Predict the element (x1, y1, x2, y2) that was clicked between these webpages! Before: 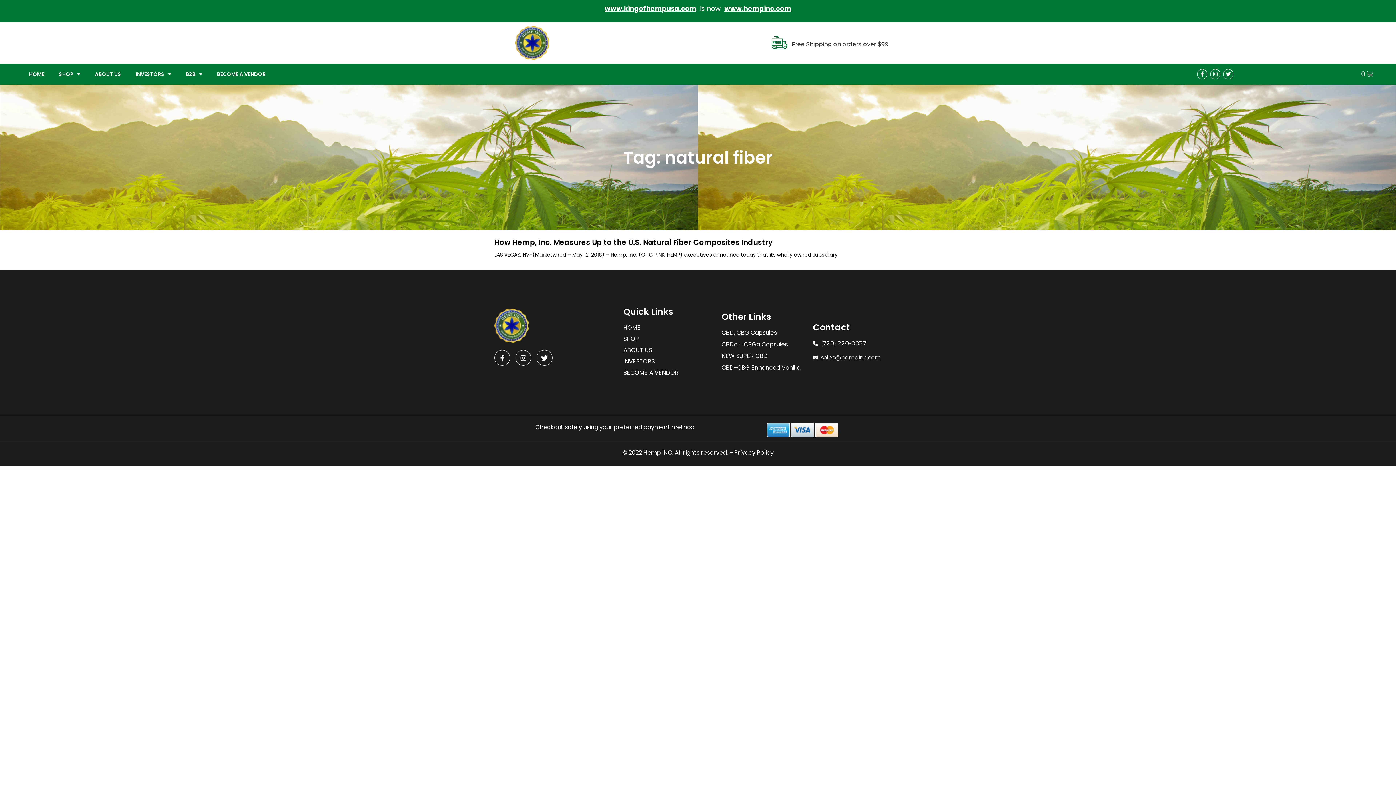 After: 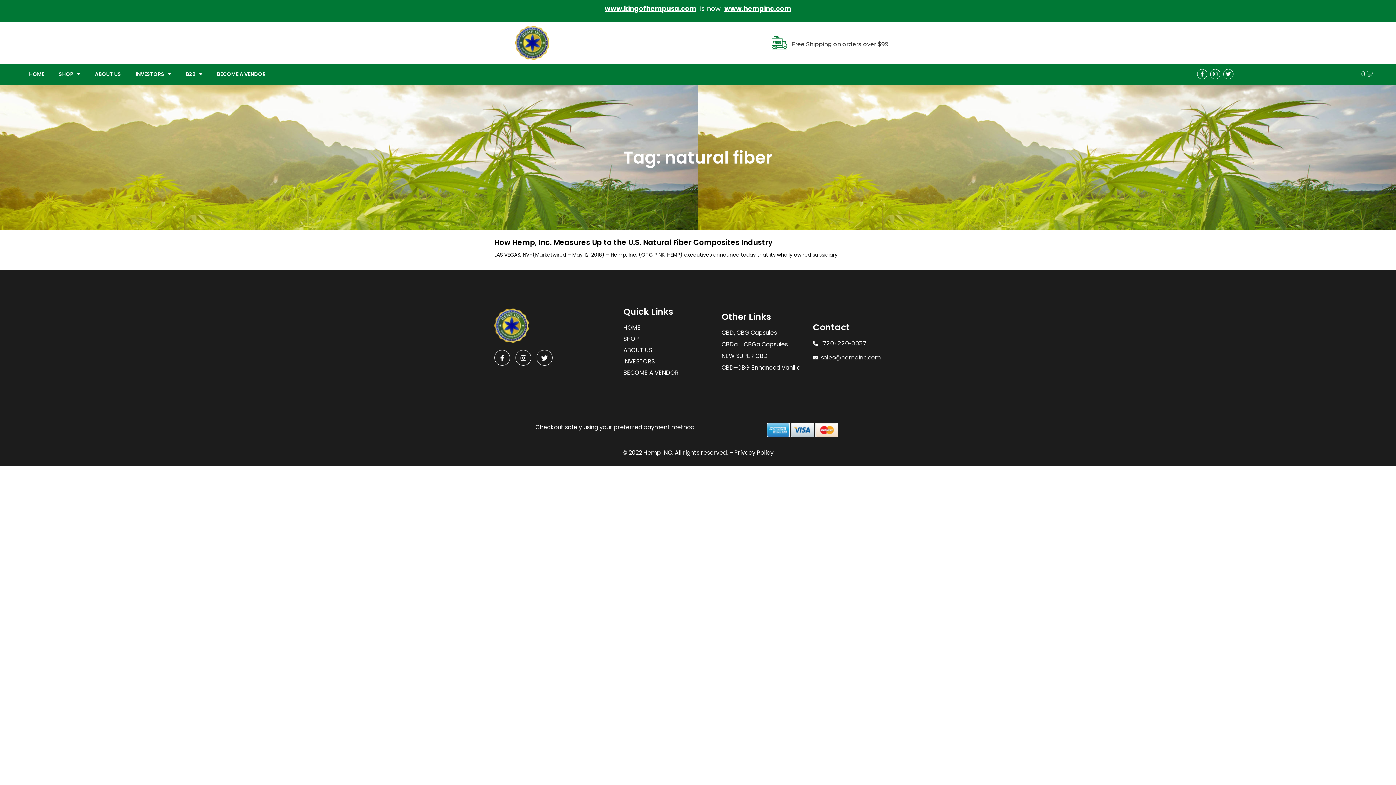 Action: bbox: (813, 353, 901, 362) label: sales@hempinc.com